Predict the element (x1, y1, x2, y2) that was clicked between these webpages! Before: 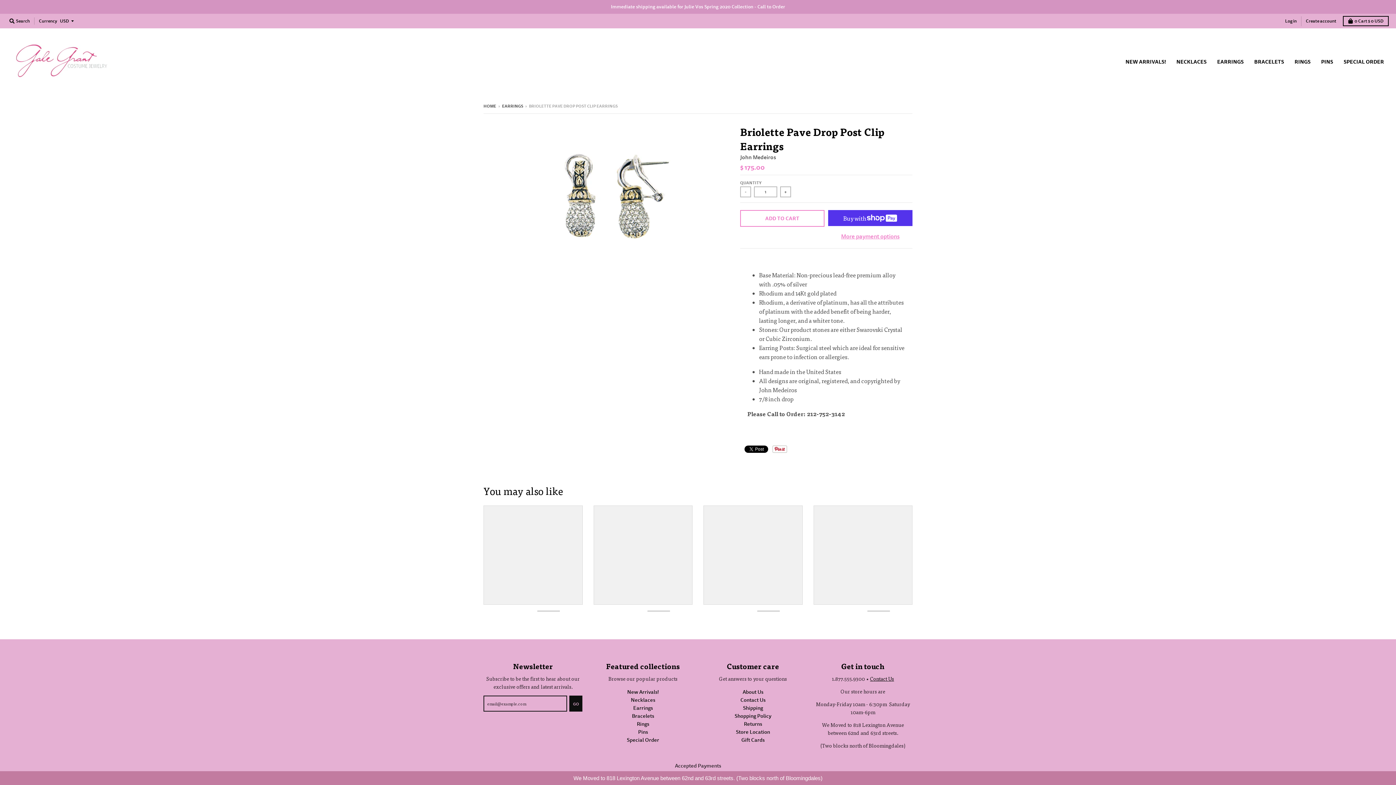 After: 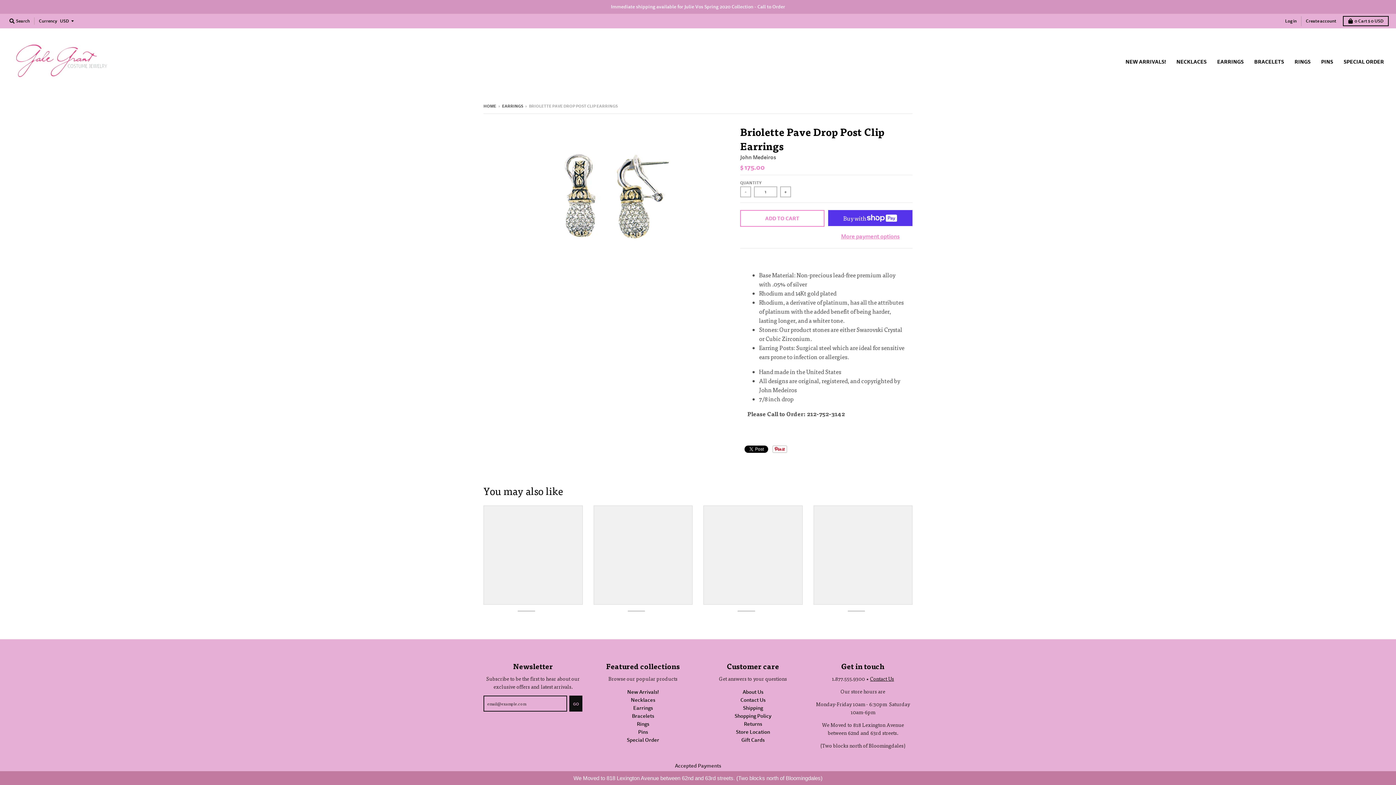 Action: bbox: (813, 505, 912, 605)